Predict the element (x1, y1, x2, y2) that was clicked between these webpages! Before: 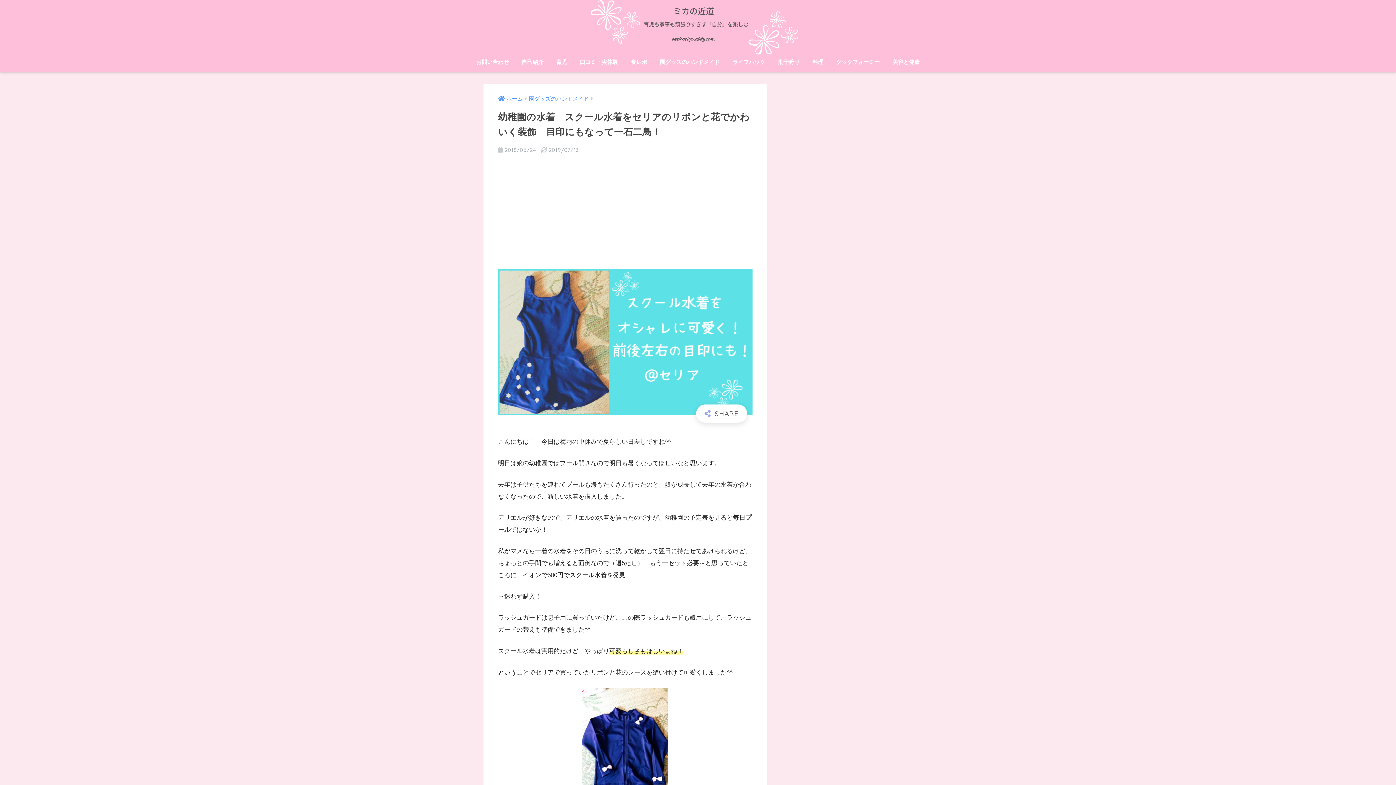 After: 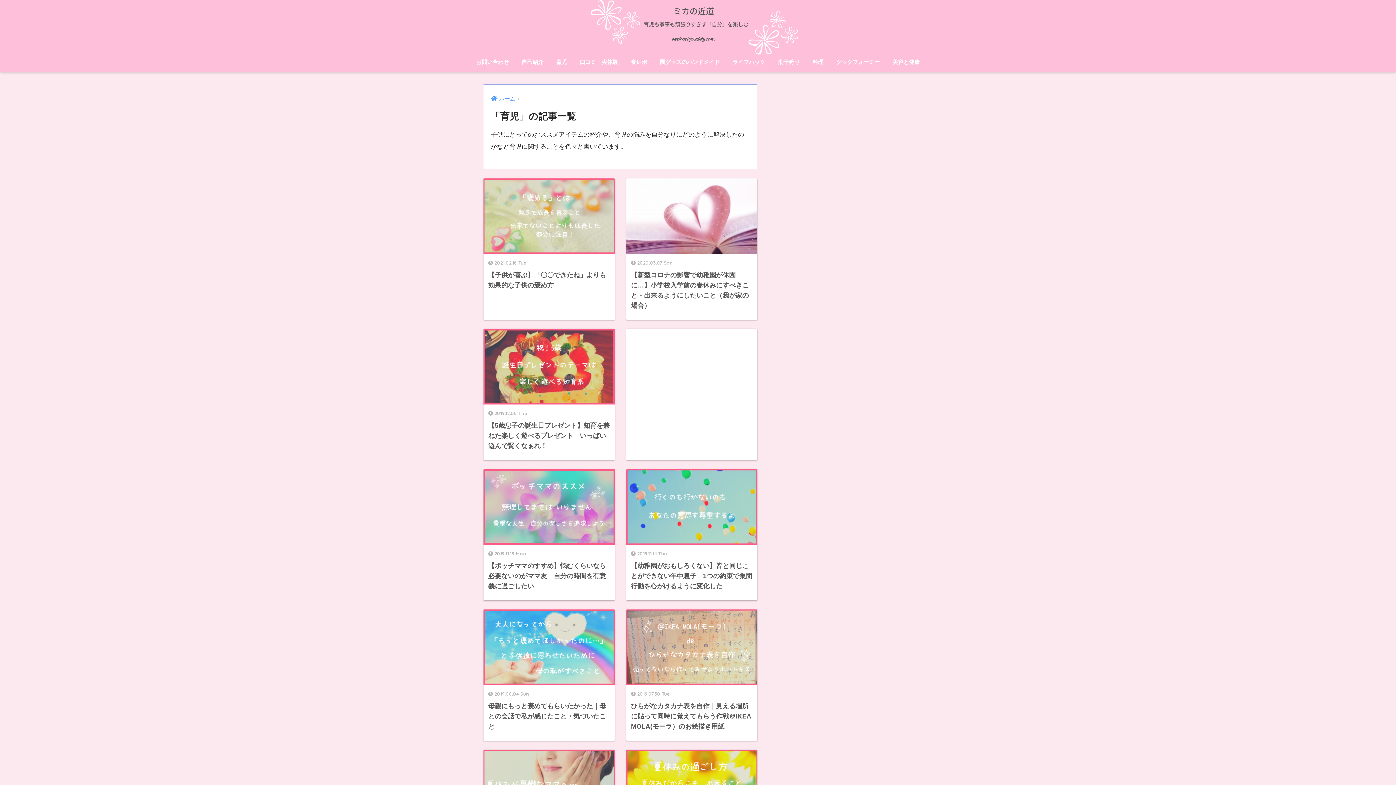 Action: label: 育児 bbox: (550, 54, 572, 71)